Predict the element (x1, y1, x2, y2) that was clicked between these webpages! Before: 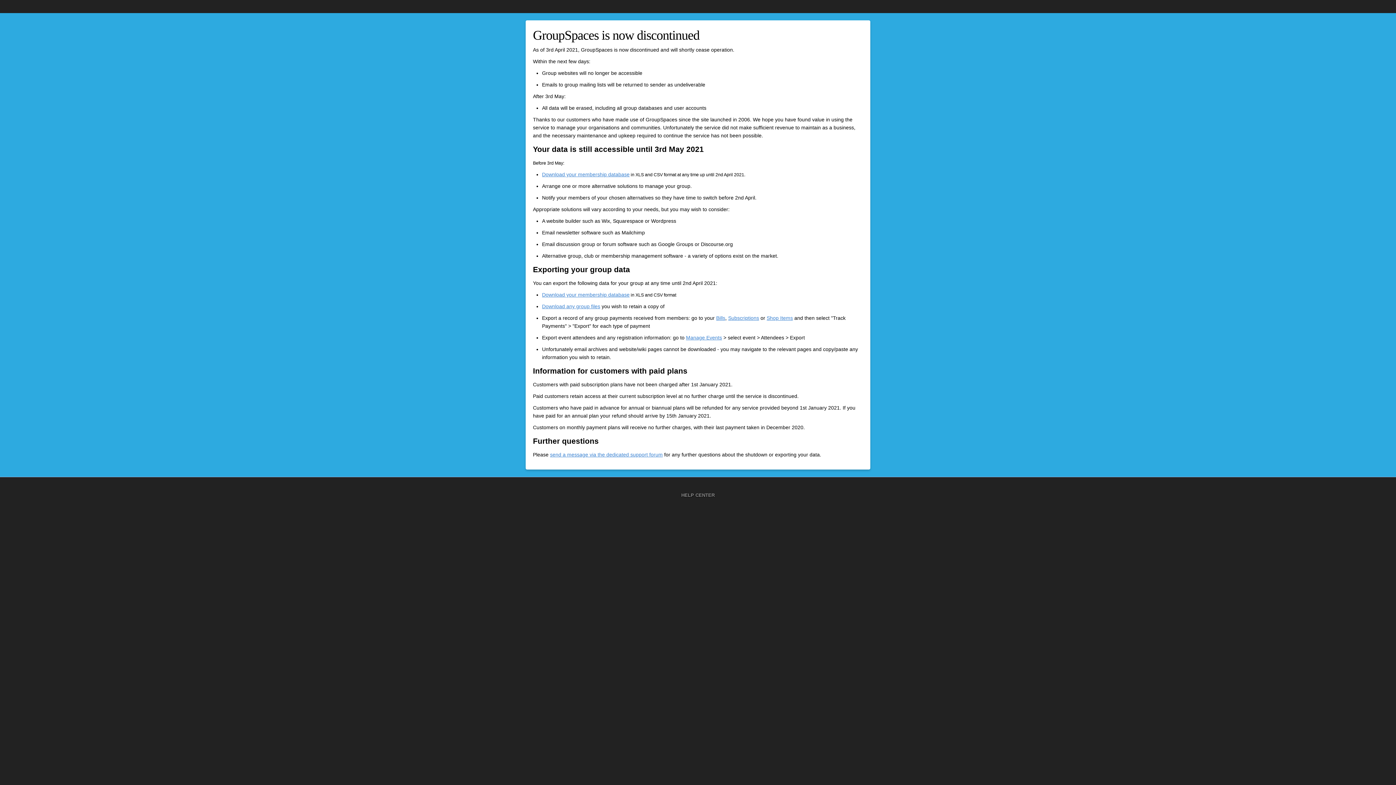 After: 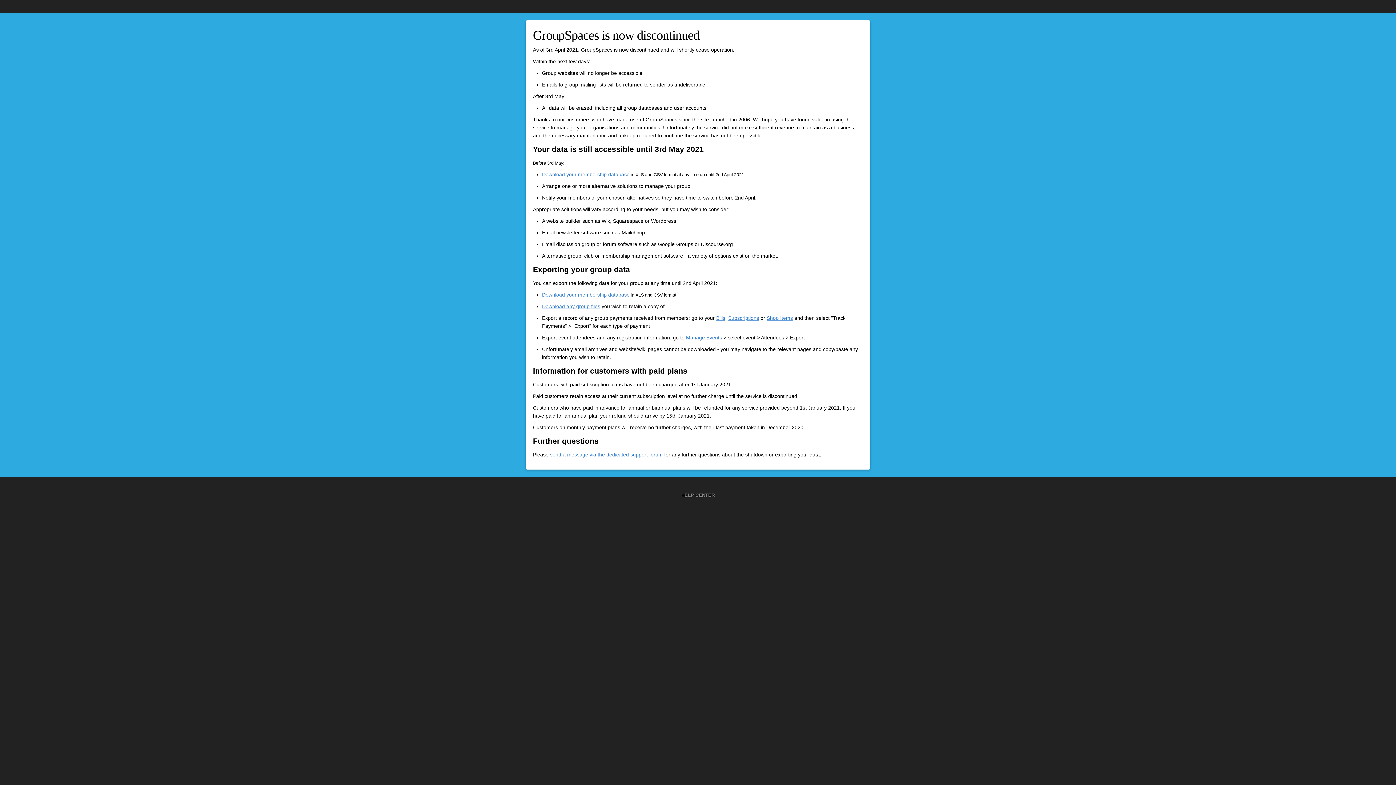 Action: bbox: (766, 315, 793, 321) label: Shop Items